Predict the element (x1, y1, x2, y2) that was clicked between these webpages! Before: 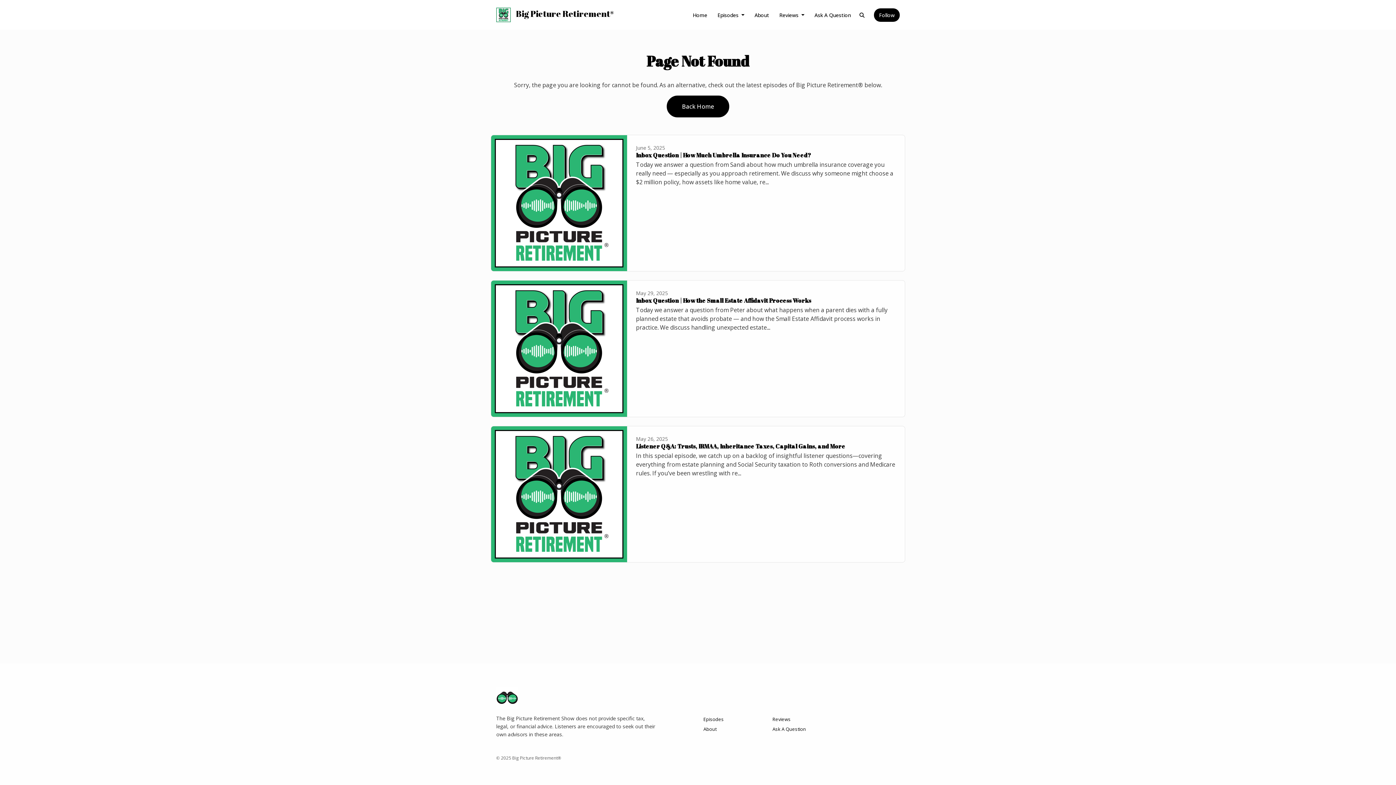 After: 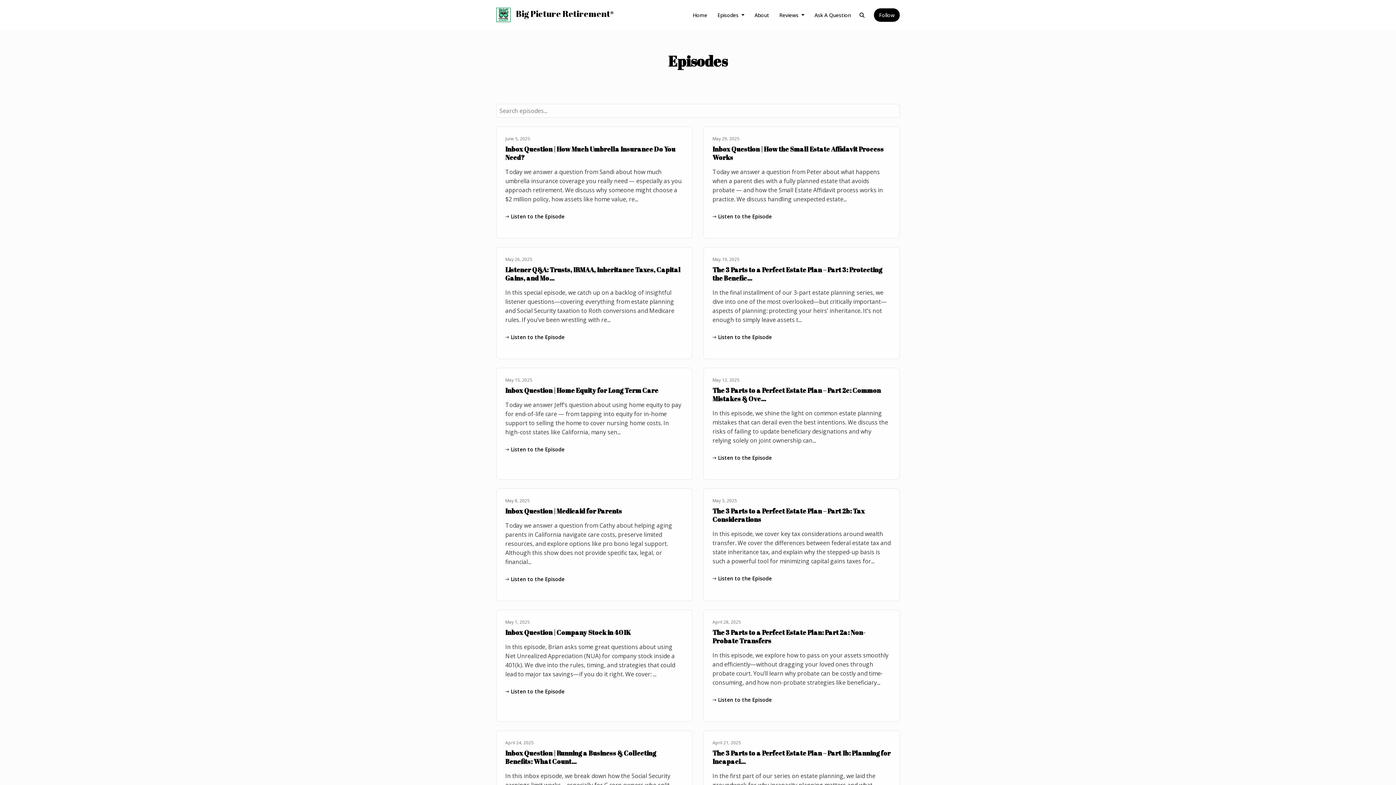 Action: label: Episodes bbox: (703, 714, 724, 724)